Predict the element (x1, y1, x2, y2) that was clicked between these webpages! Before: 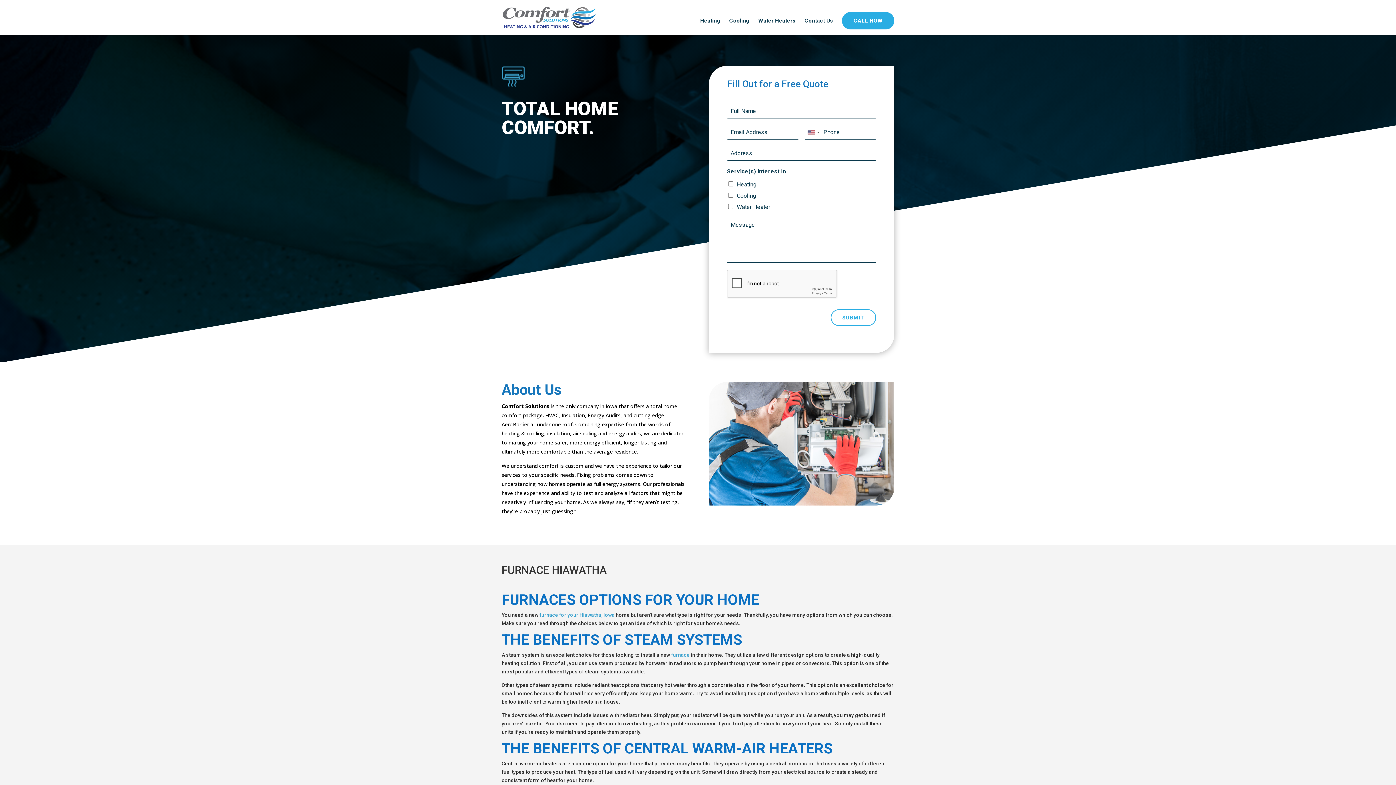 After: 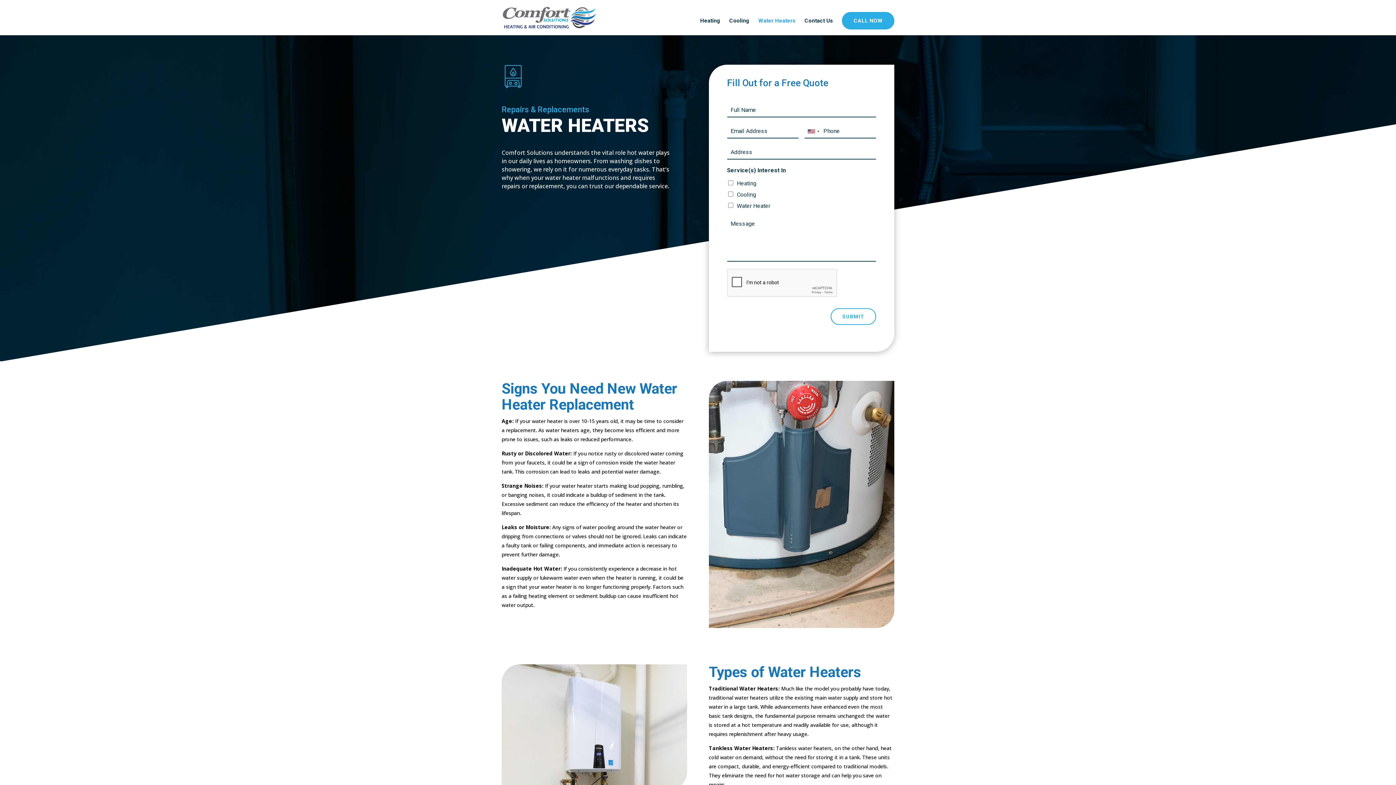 Action: label: Water Heaters bbox: (758, 18, 795, 35)